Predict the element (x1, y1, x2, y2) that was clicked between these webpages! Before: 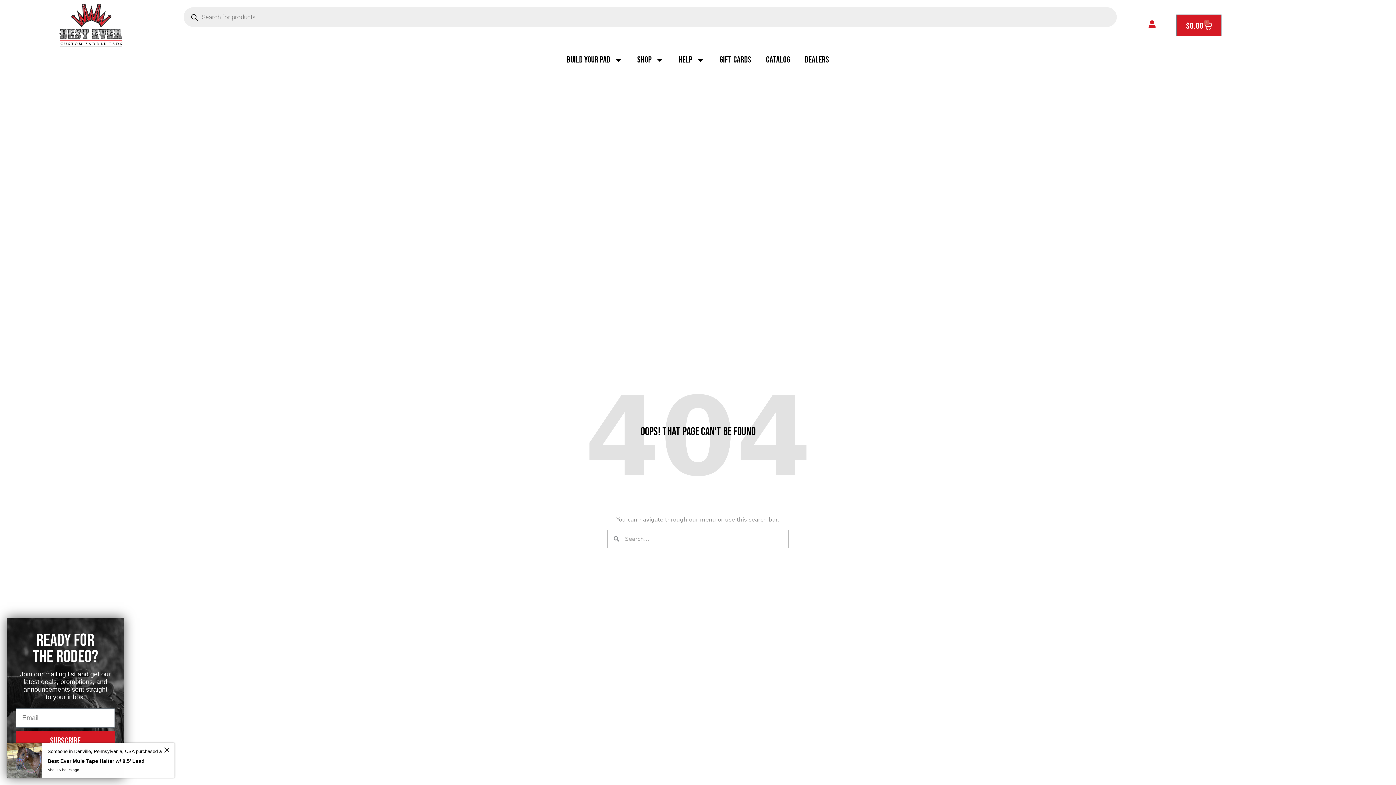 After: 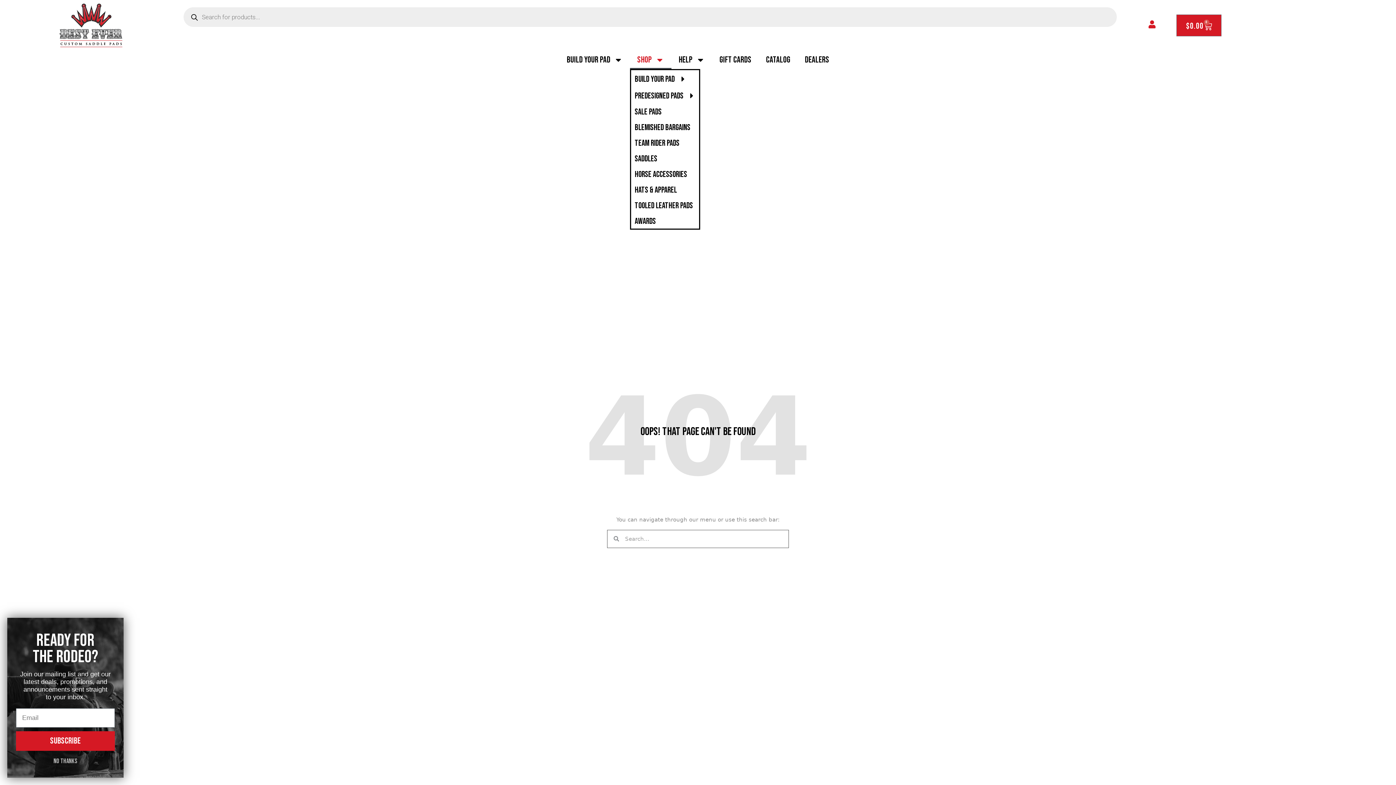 Action: label: Shop bbox: (630, 50, 671, 69)